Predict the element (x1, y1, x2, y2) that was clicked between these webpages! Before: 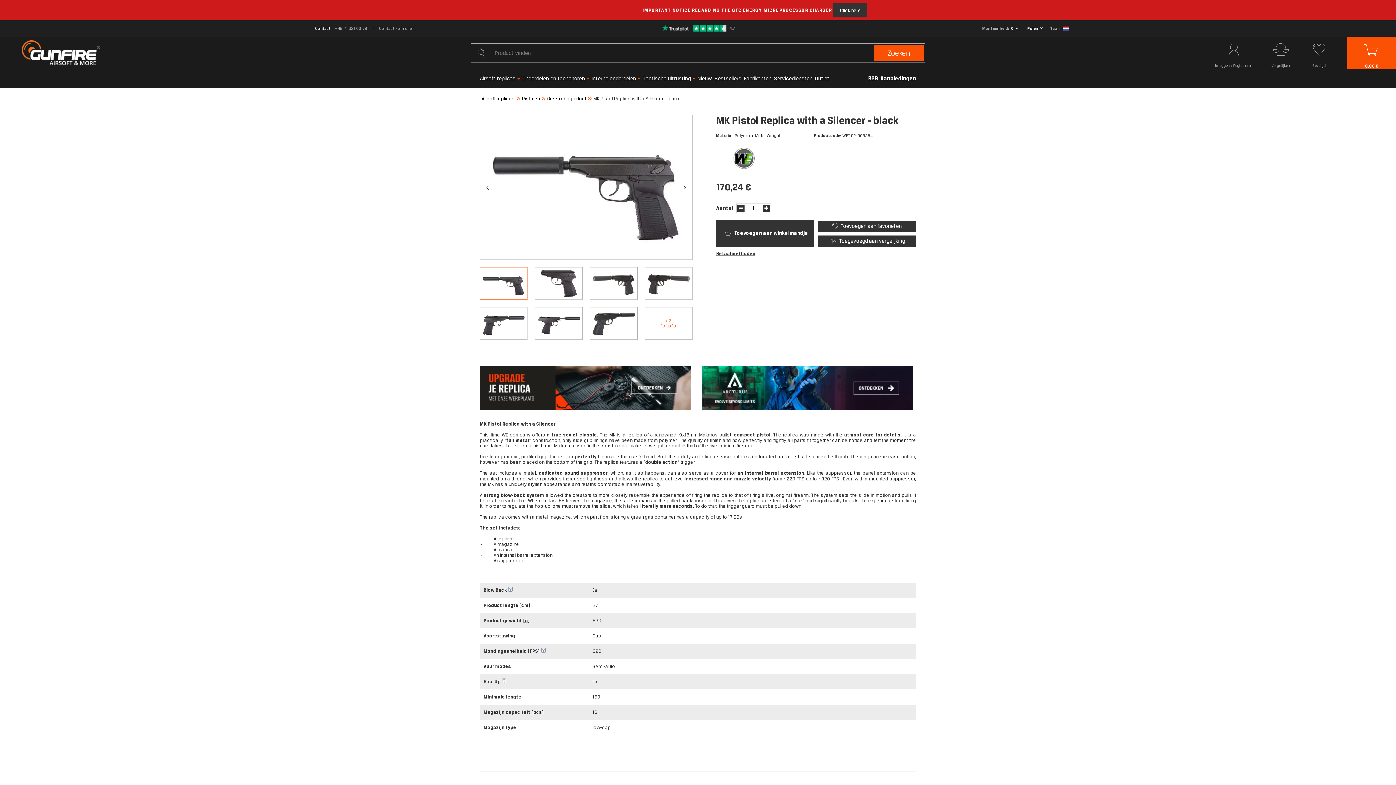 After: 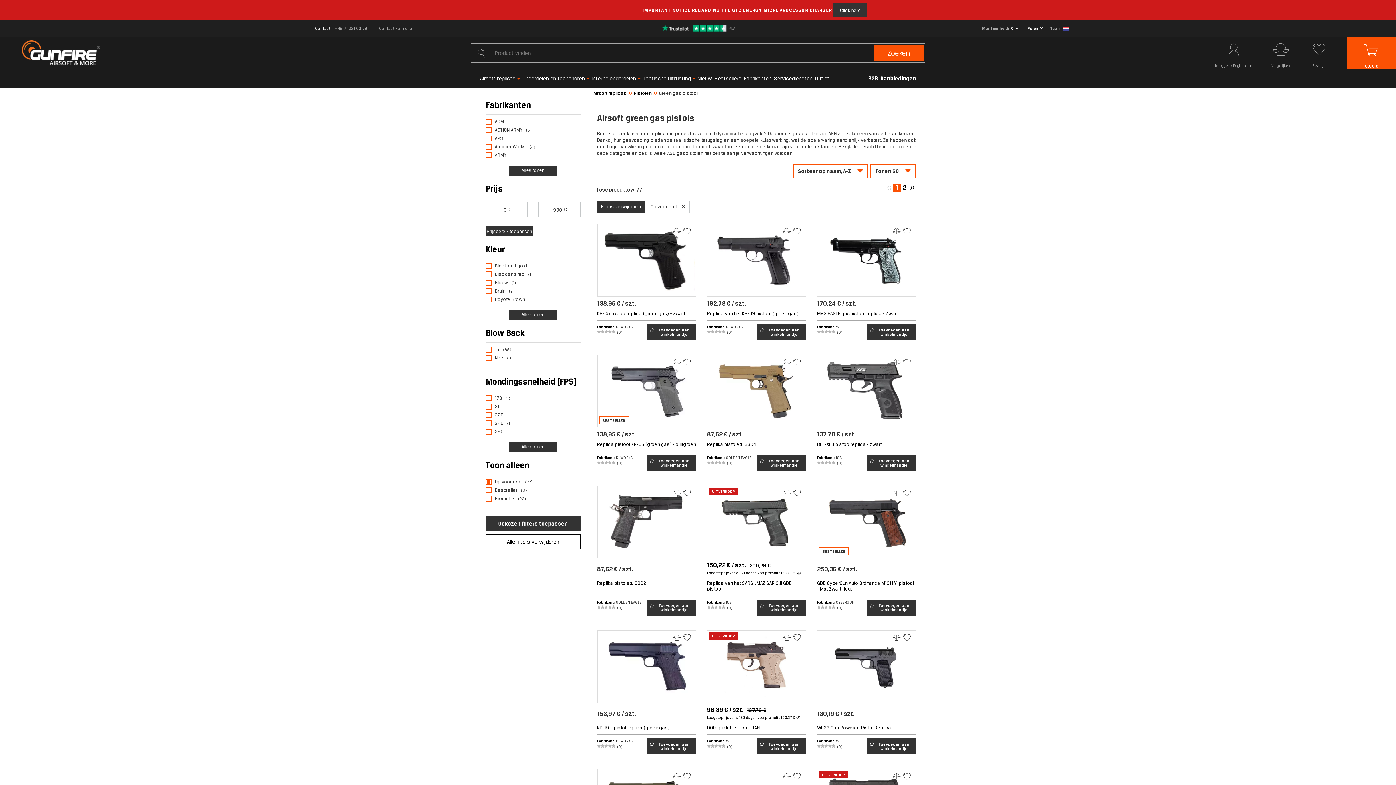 Action: bbox: (547, 96, 586, 101) label: Green gas pistool